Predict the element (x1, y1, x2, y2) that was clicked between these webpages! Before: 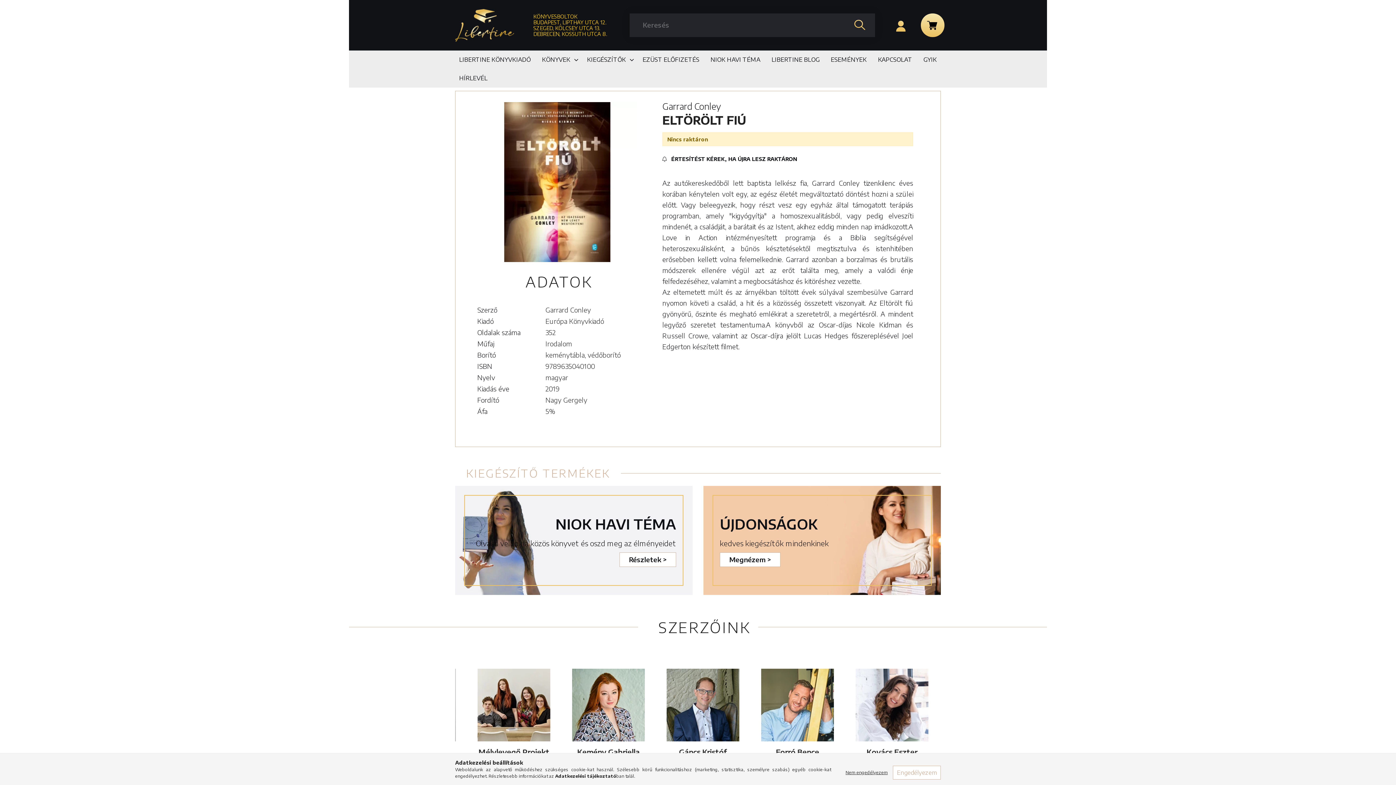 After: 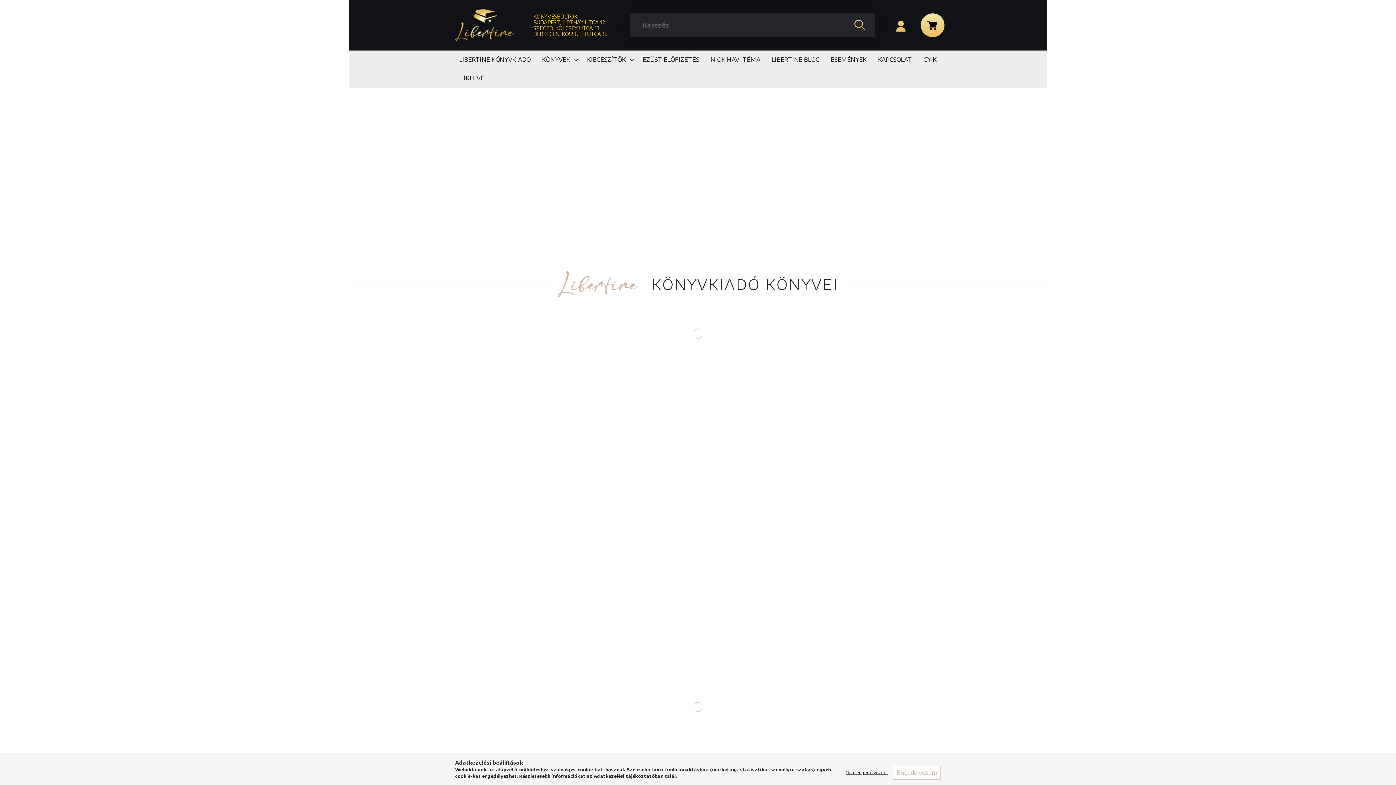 Action: bbox: (455, 21, 514, 27)